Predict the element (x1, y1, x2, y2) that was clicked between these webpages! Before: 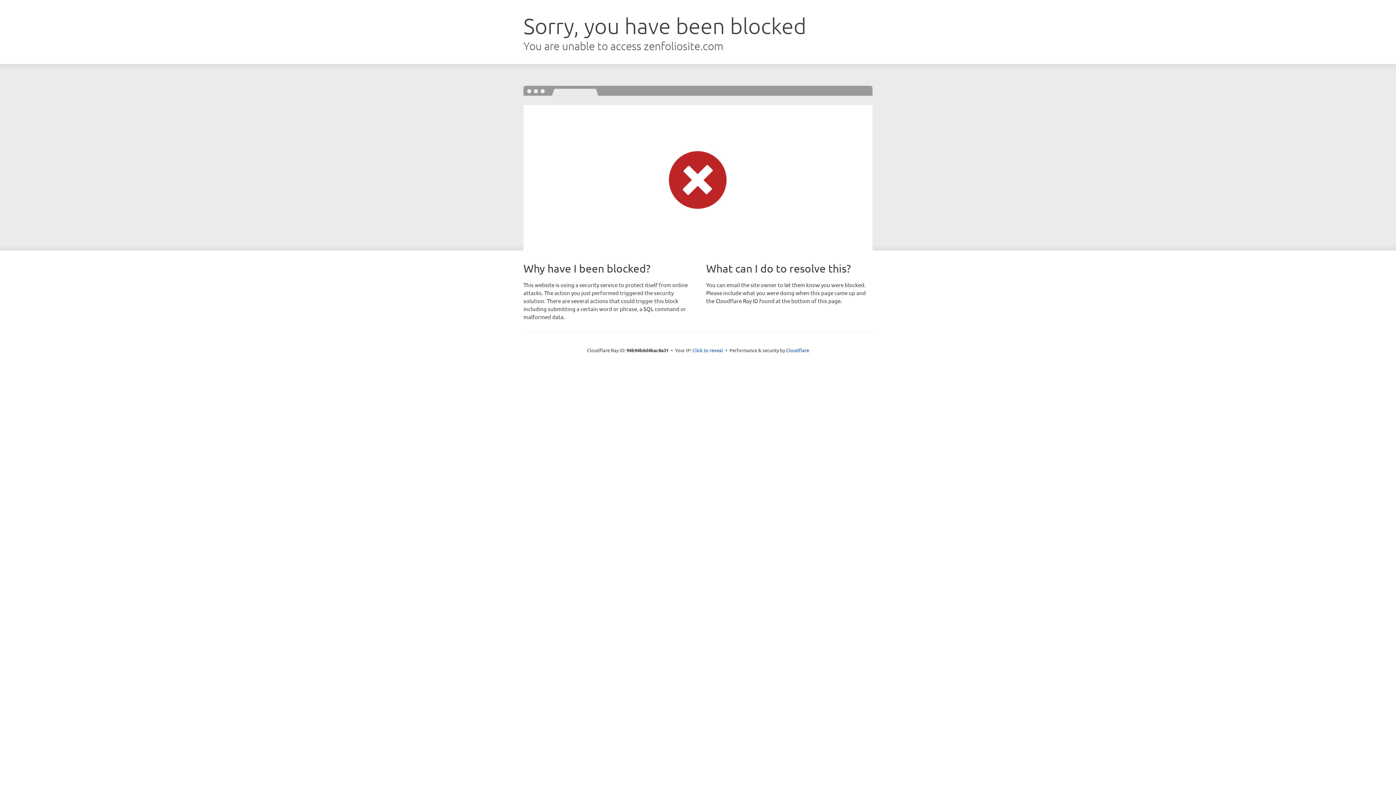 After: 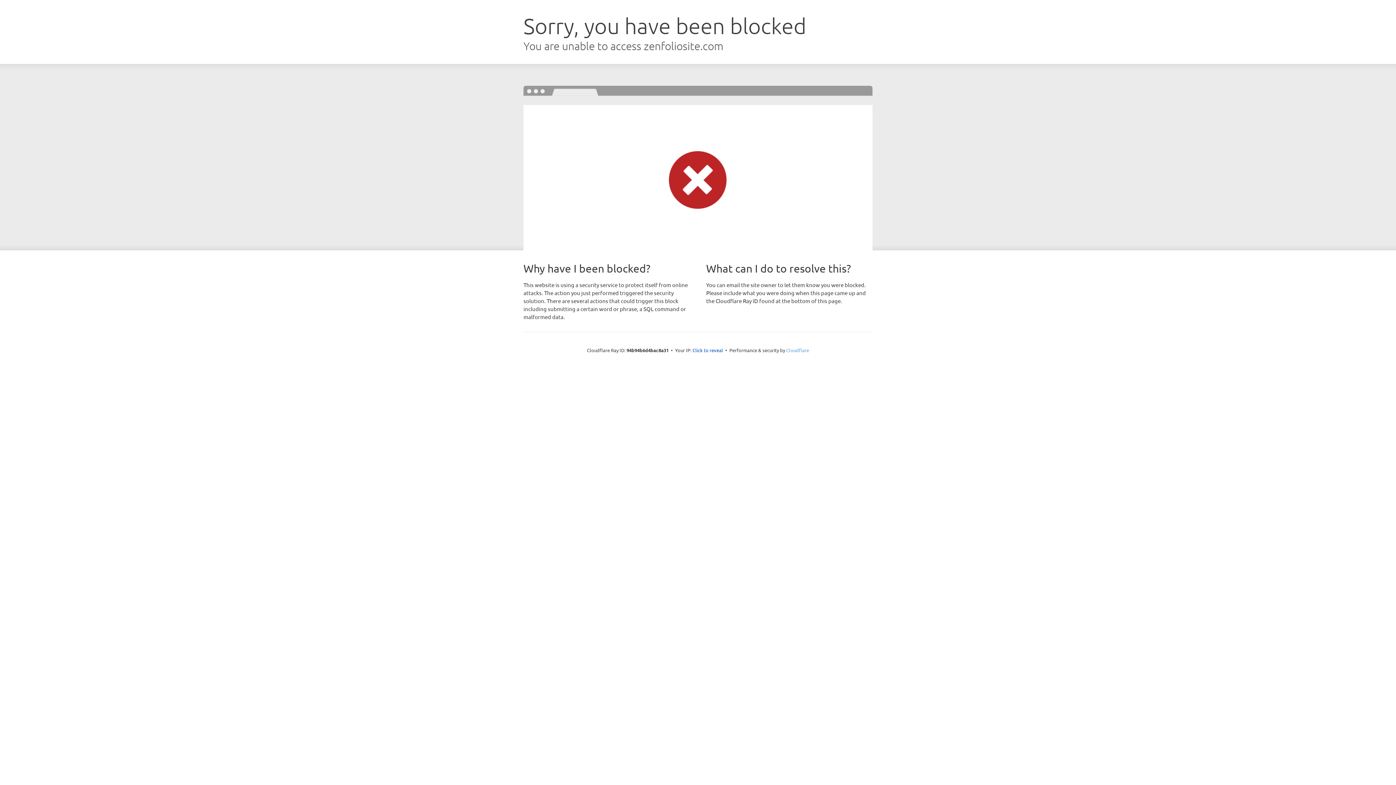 Action: bbox: (786, 347, 809, 353) label: Cloudflare